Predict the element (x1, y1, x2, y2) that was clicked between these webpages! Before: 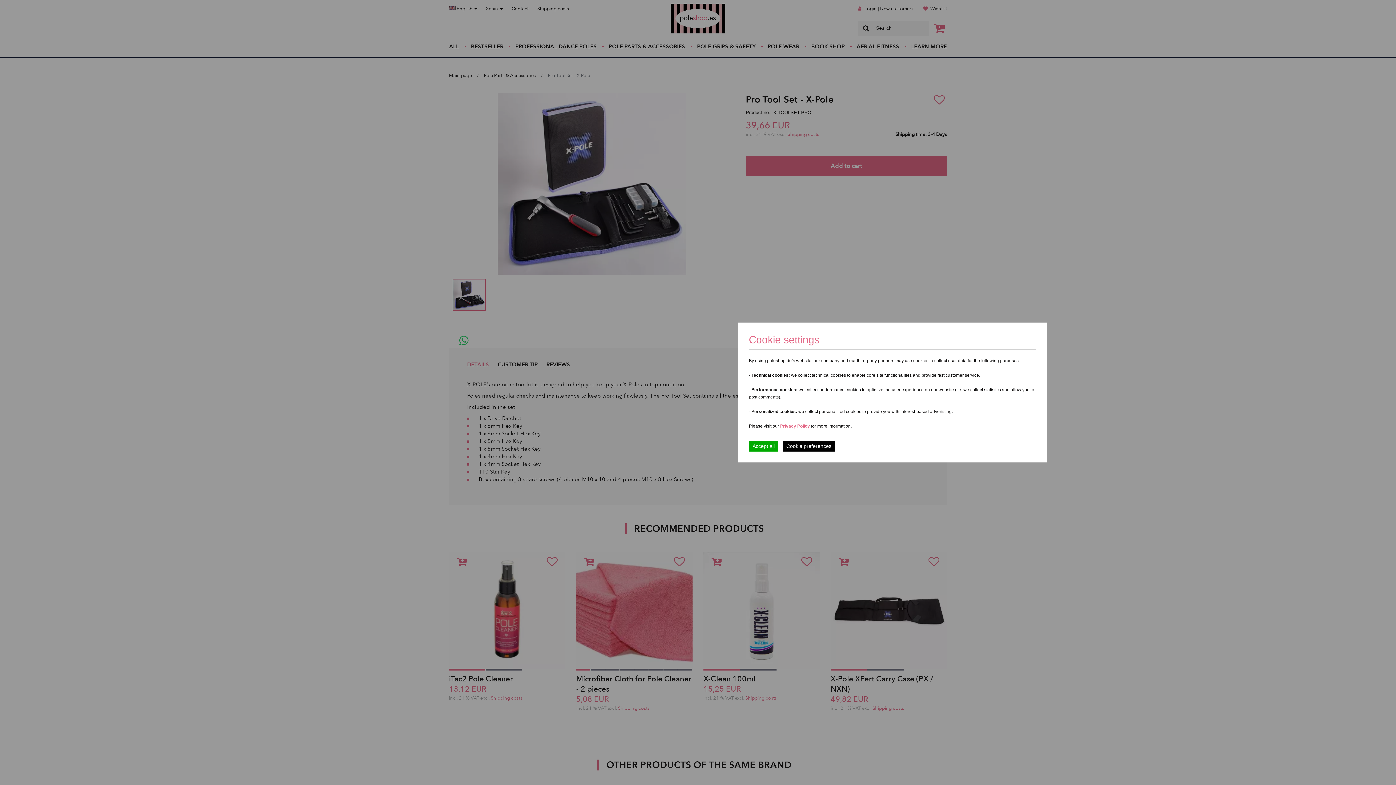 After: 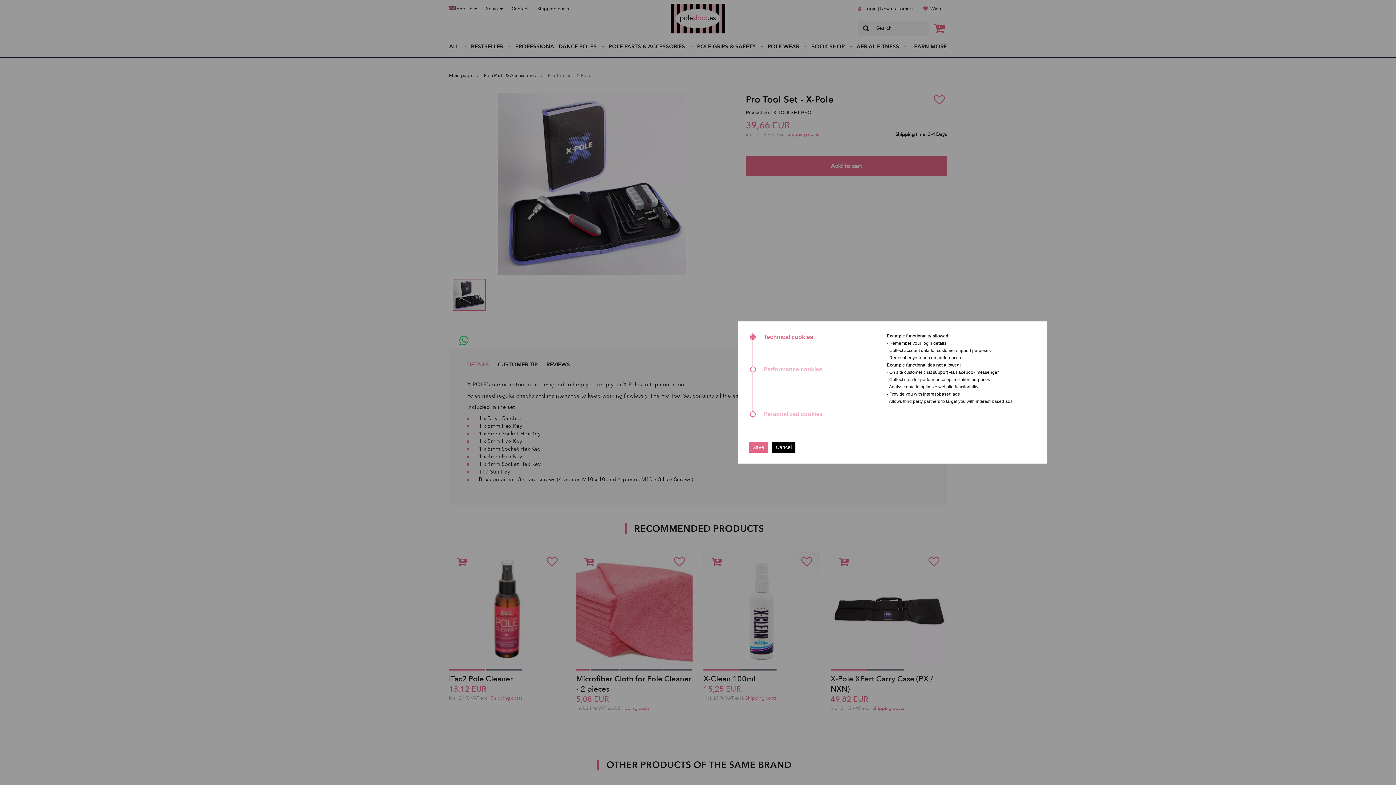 Action: label: Cookie preferences bbox: (782, 440, 835, 451)